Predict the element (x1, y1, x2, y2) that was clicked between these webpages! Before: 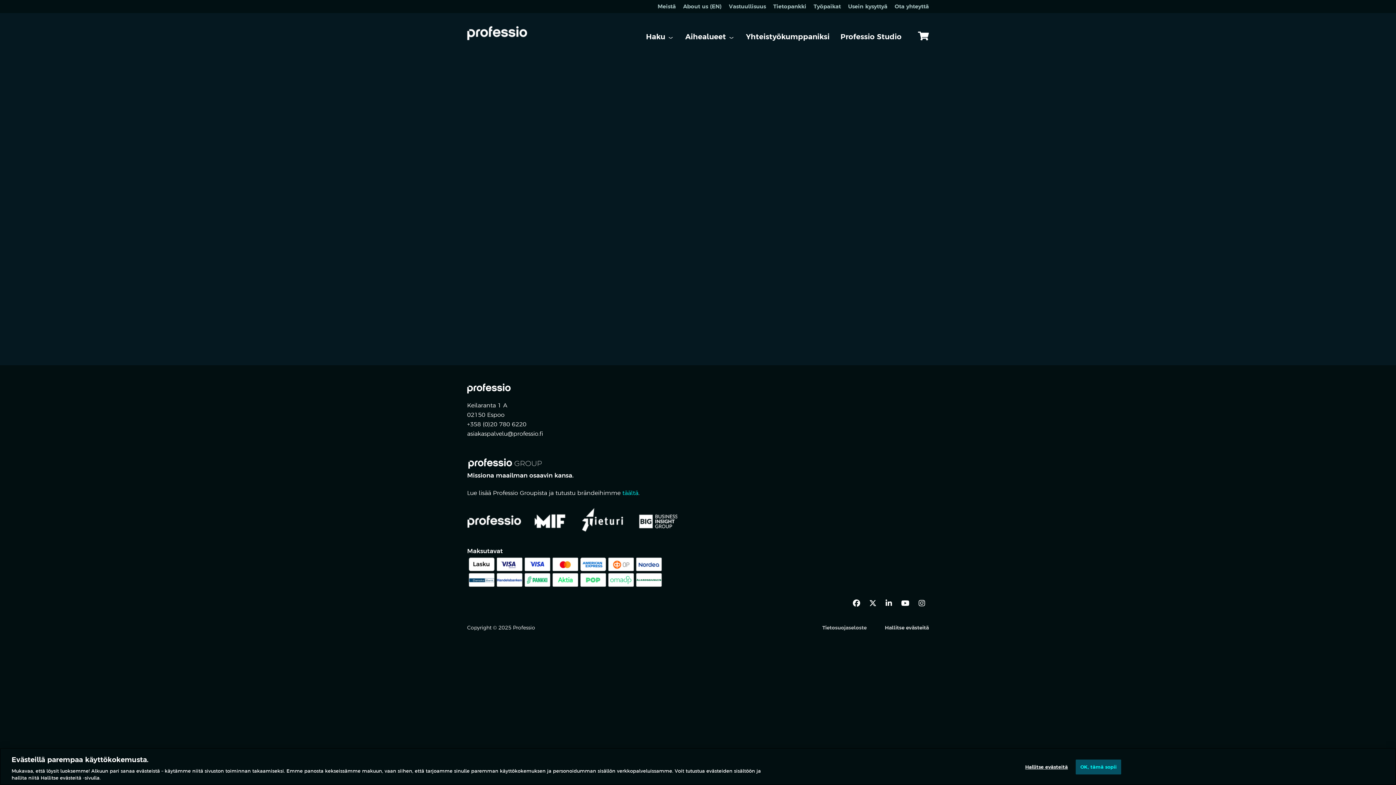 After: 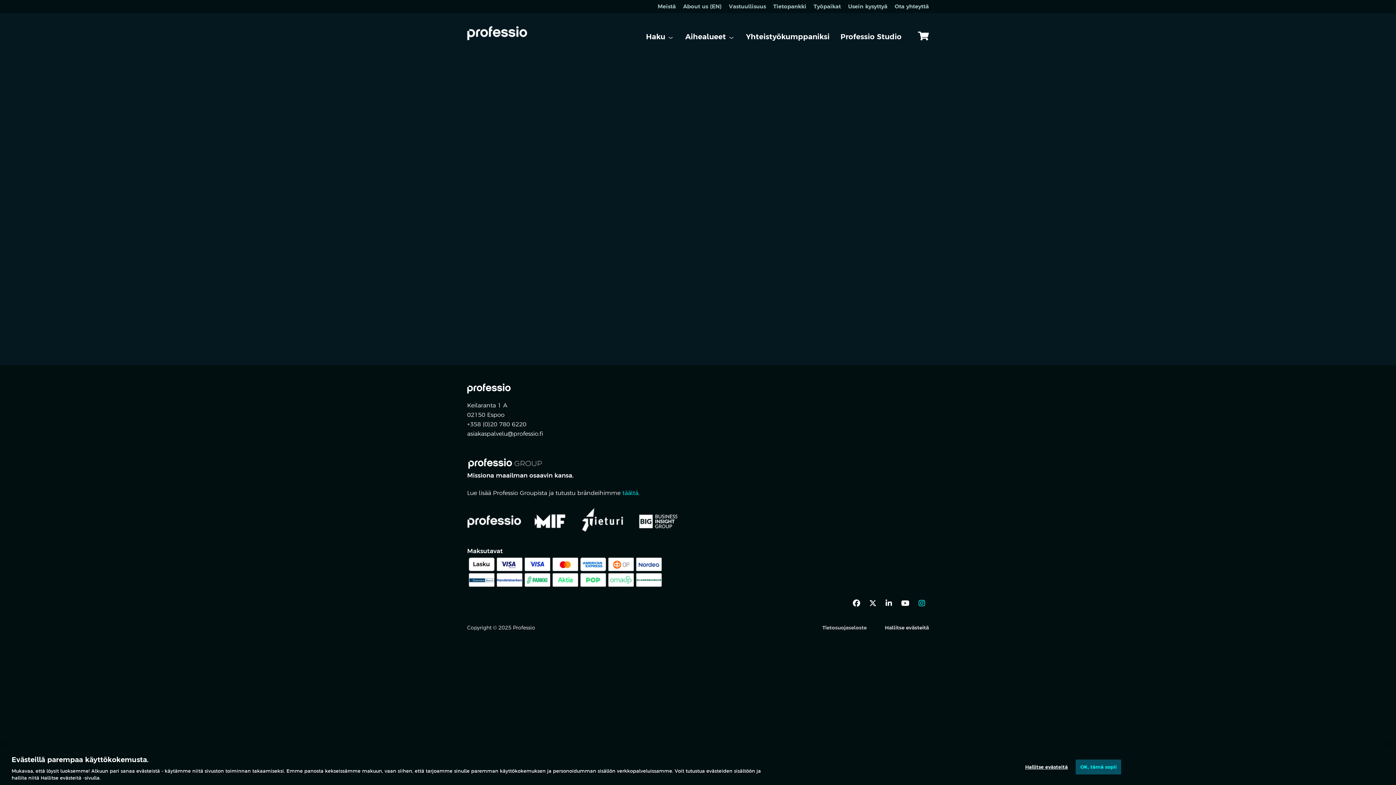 Action: bbox: (915, 597, 929, 610)